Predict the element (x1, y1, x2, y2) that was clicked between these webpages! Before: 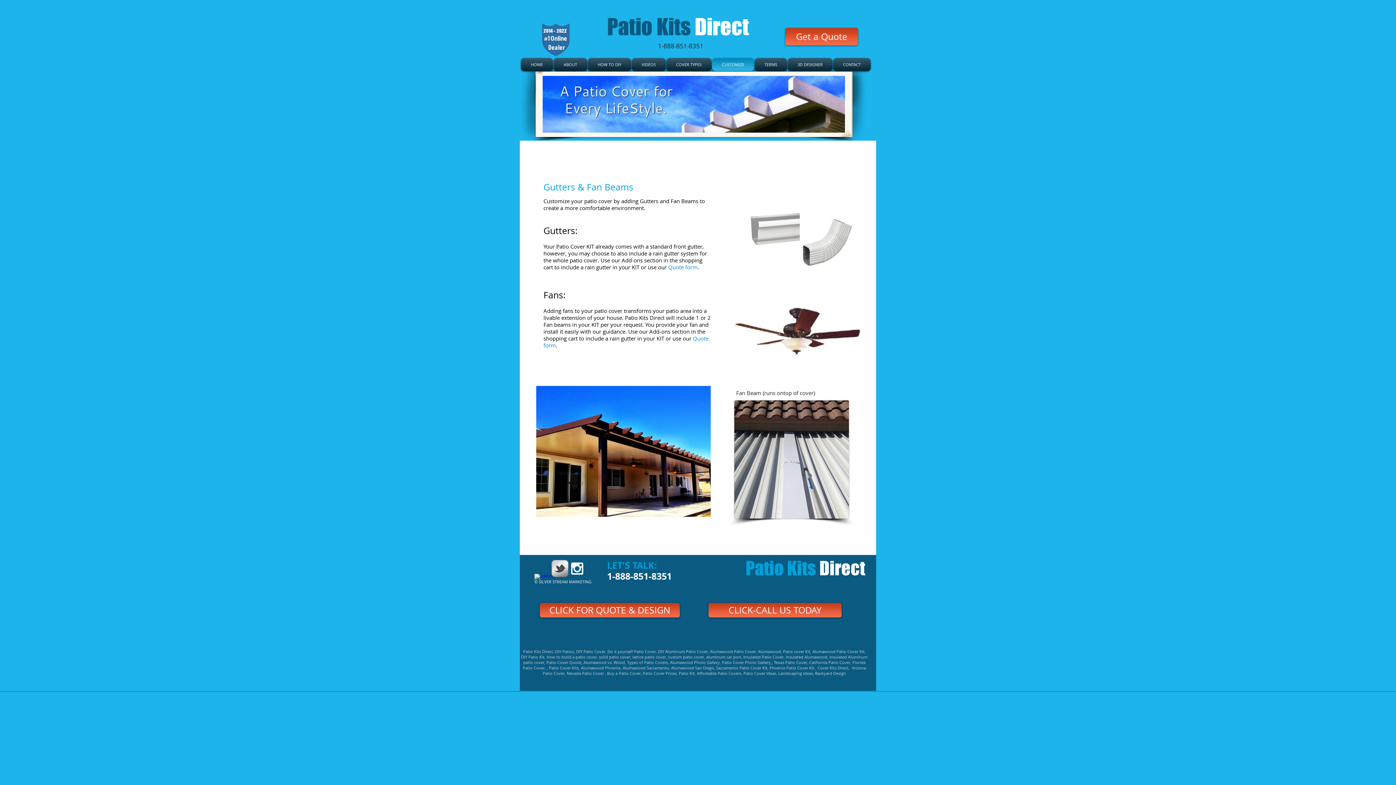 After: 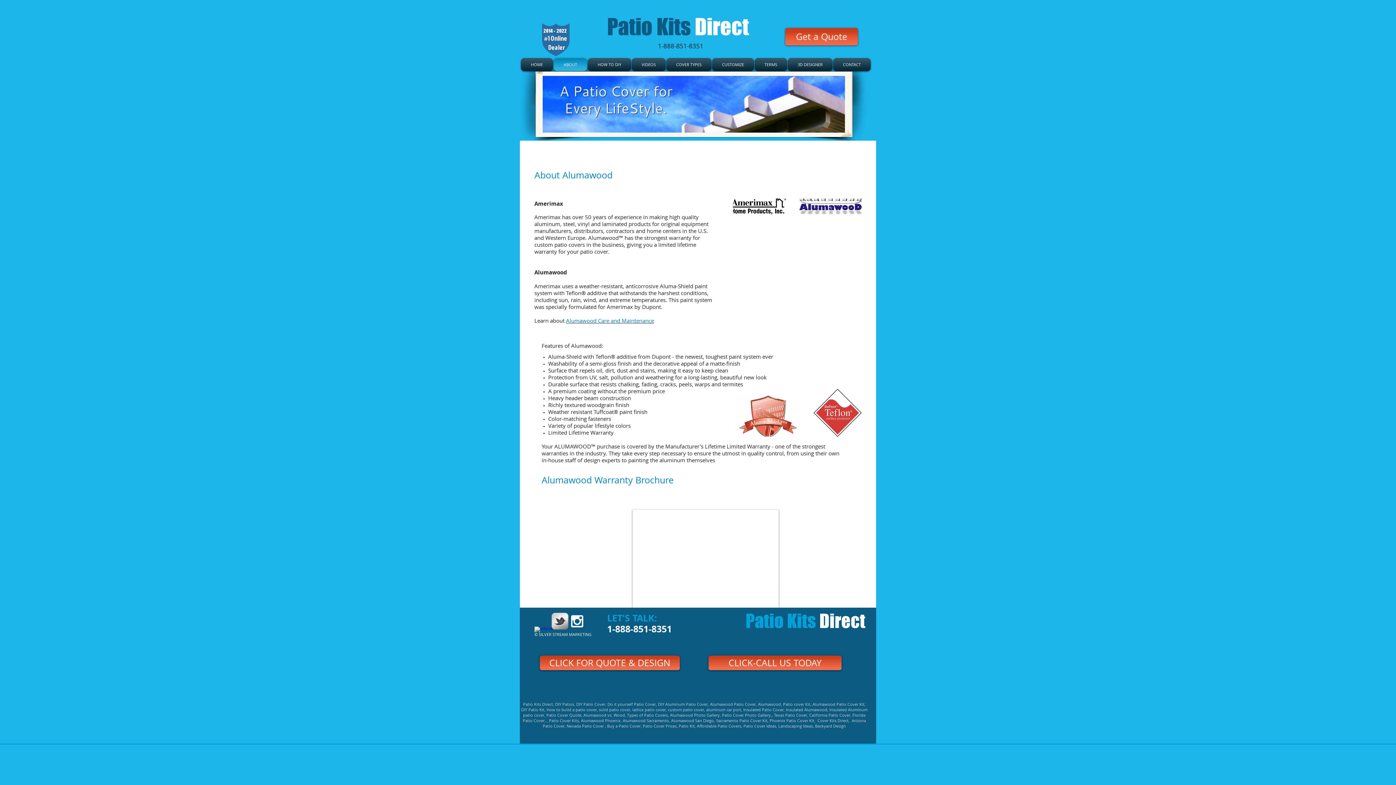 Action: label: Alumawood bbox: (758, 649, 781, 654)